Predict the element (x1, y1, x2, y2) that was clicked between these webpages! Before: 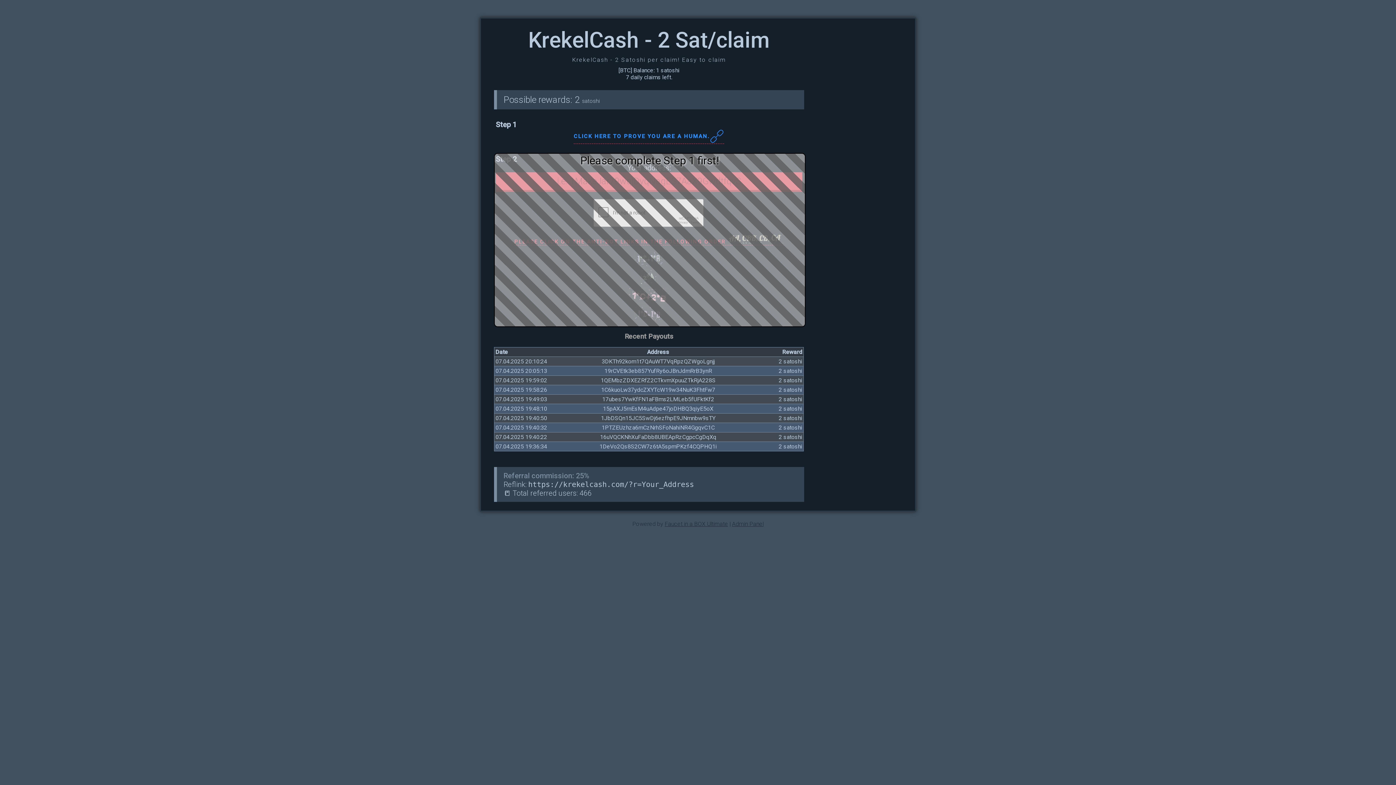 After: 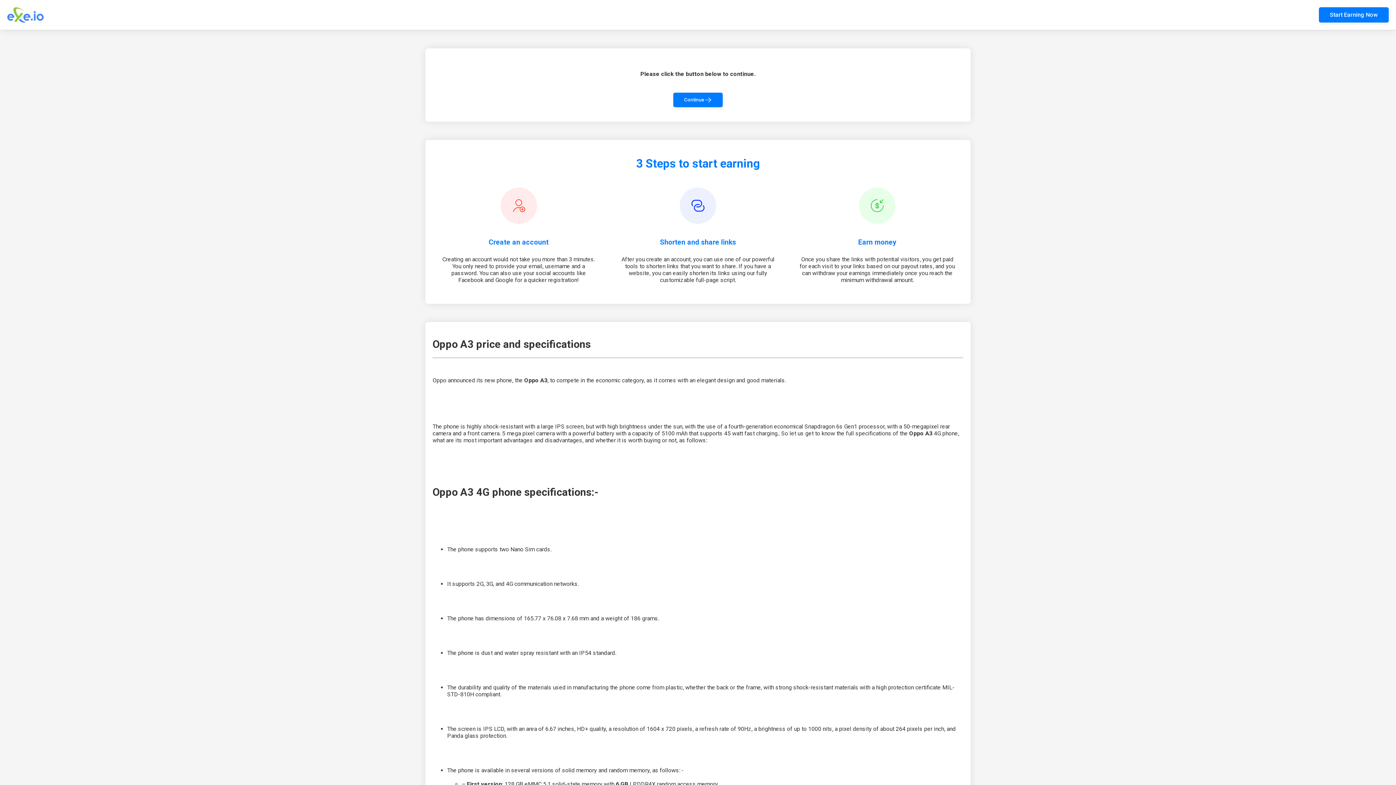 Action: label: CLICK HERE TO PROVE YOU ARE A HUMAN. bbox: (573, 132, 724, 139)